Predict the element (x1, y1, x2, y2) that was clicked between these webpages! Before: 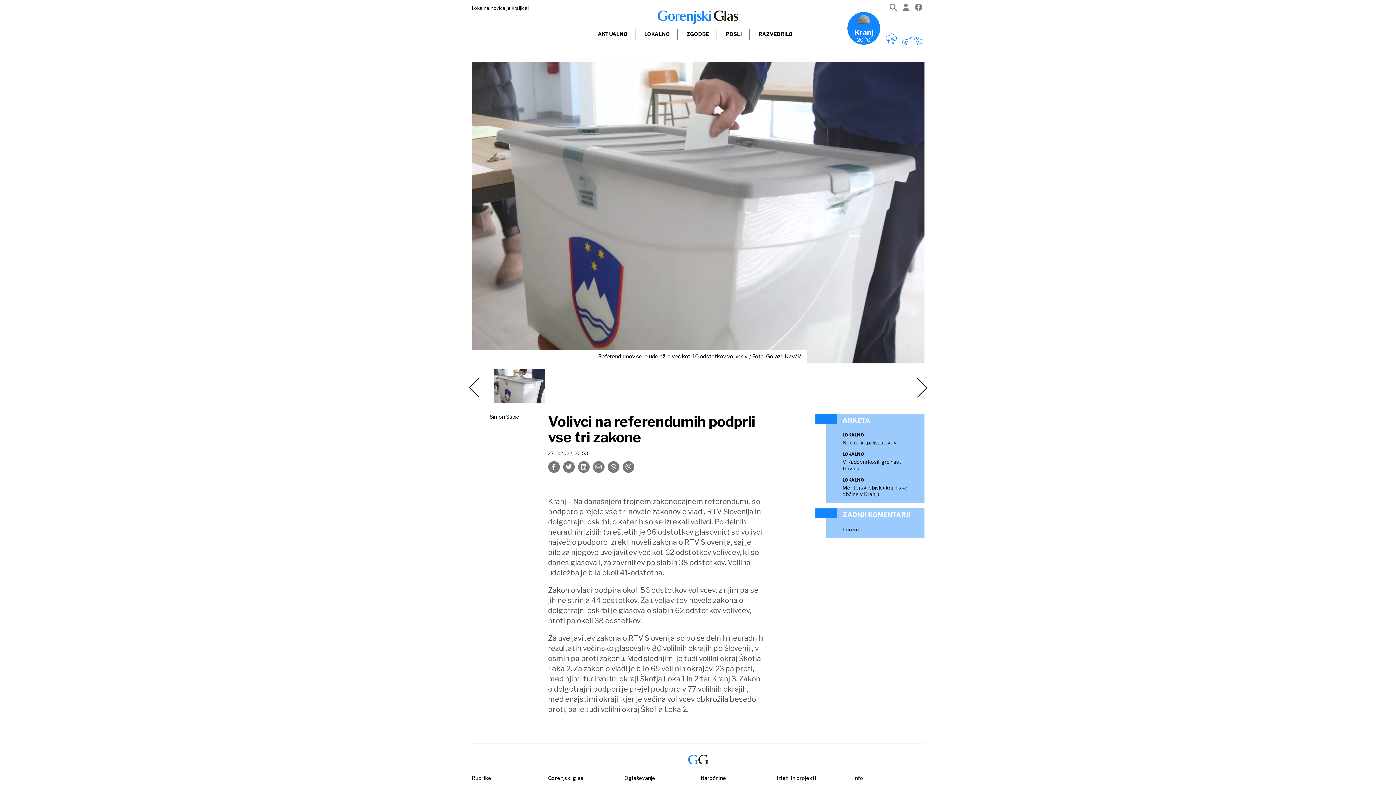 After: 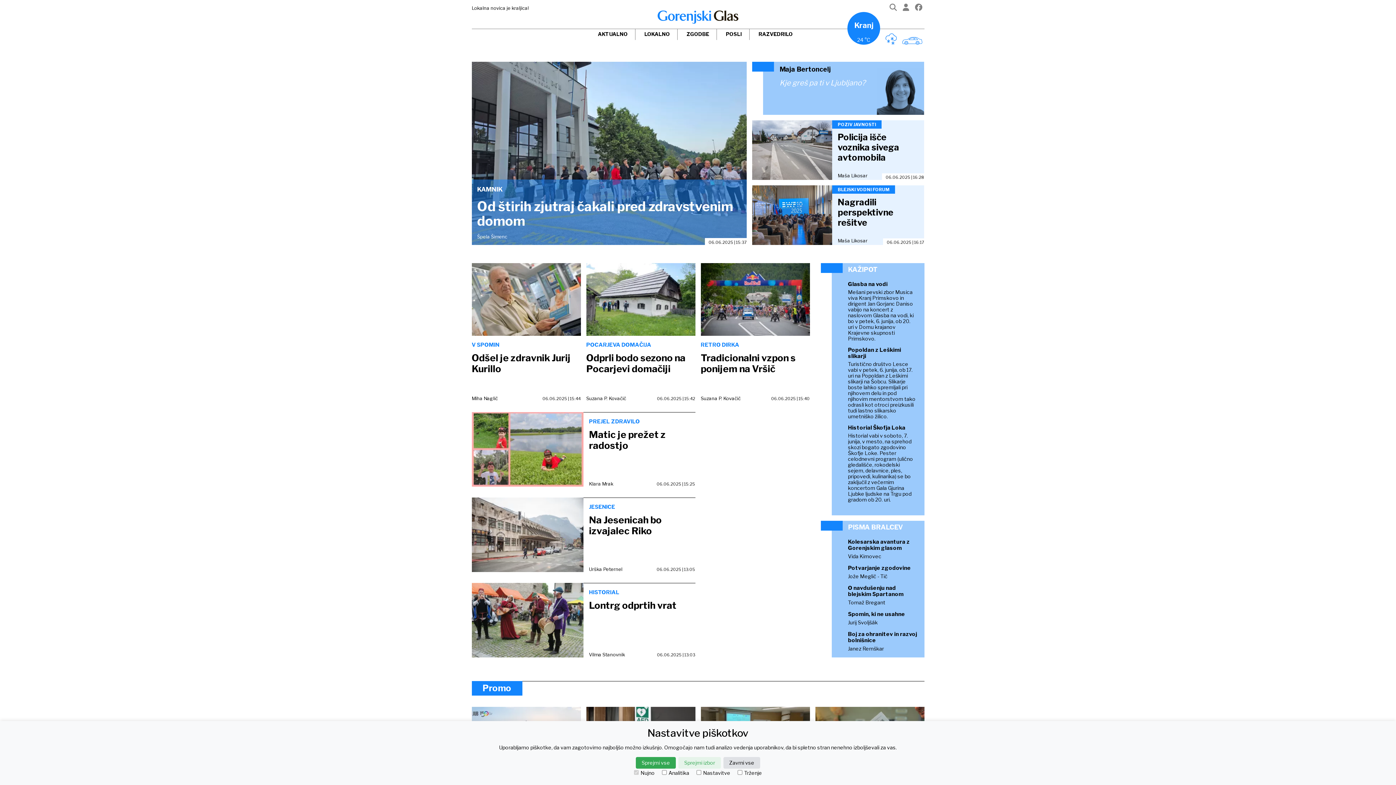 Action: bbox: (657, 10, 738, 23)